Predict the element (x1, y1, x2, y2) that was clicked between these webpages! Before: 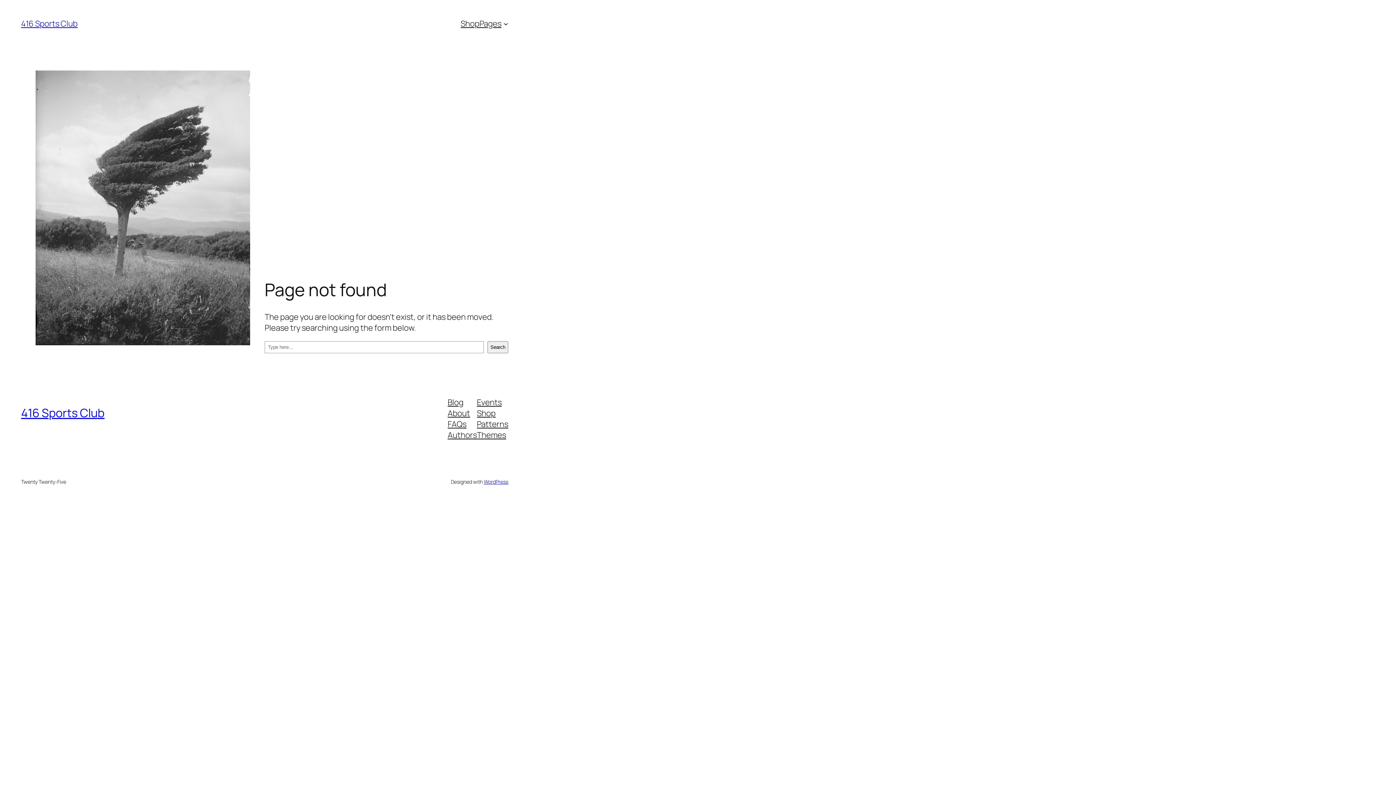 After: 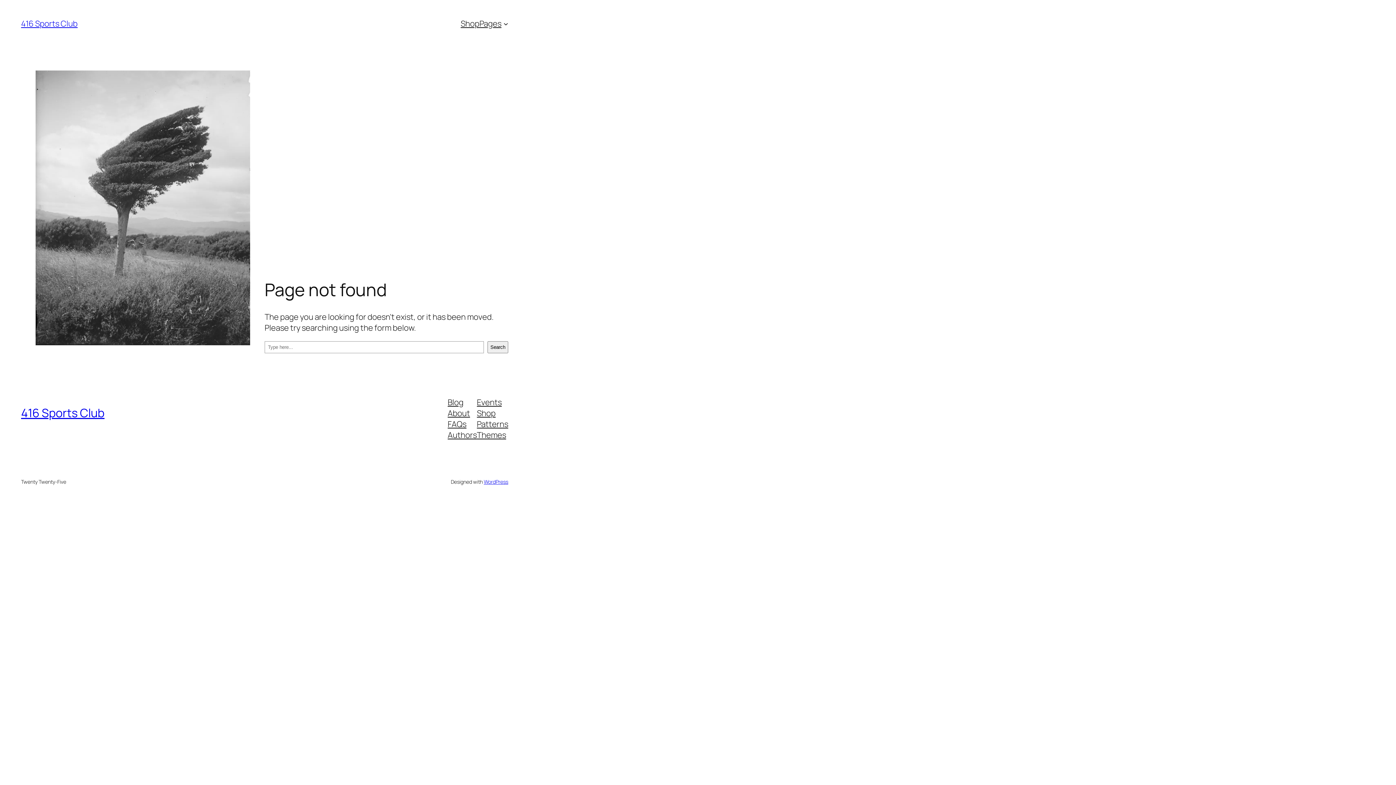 Action: bbox: (477, 418, 508, 429) label: Patterns